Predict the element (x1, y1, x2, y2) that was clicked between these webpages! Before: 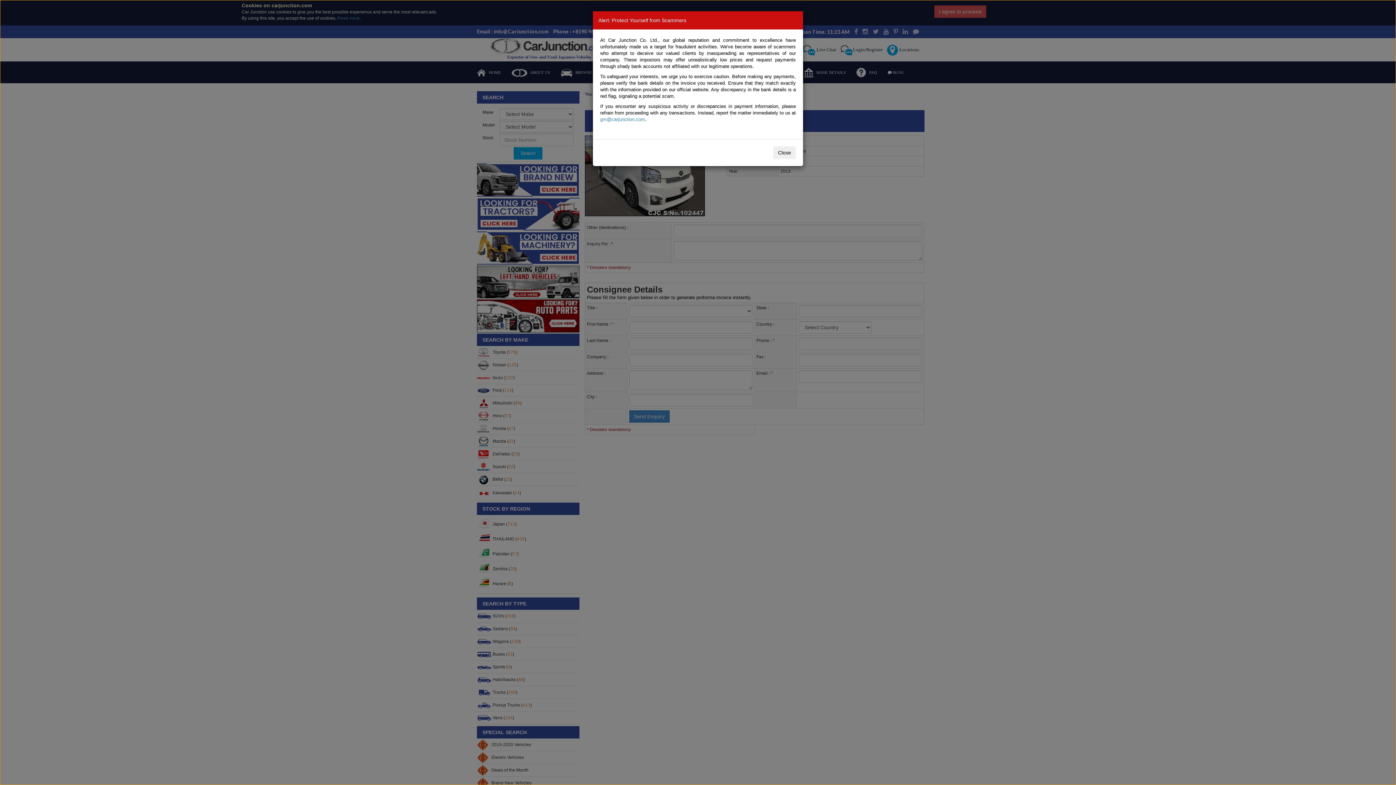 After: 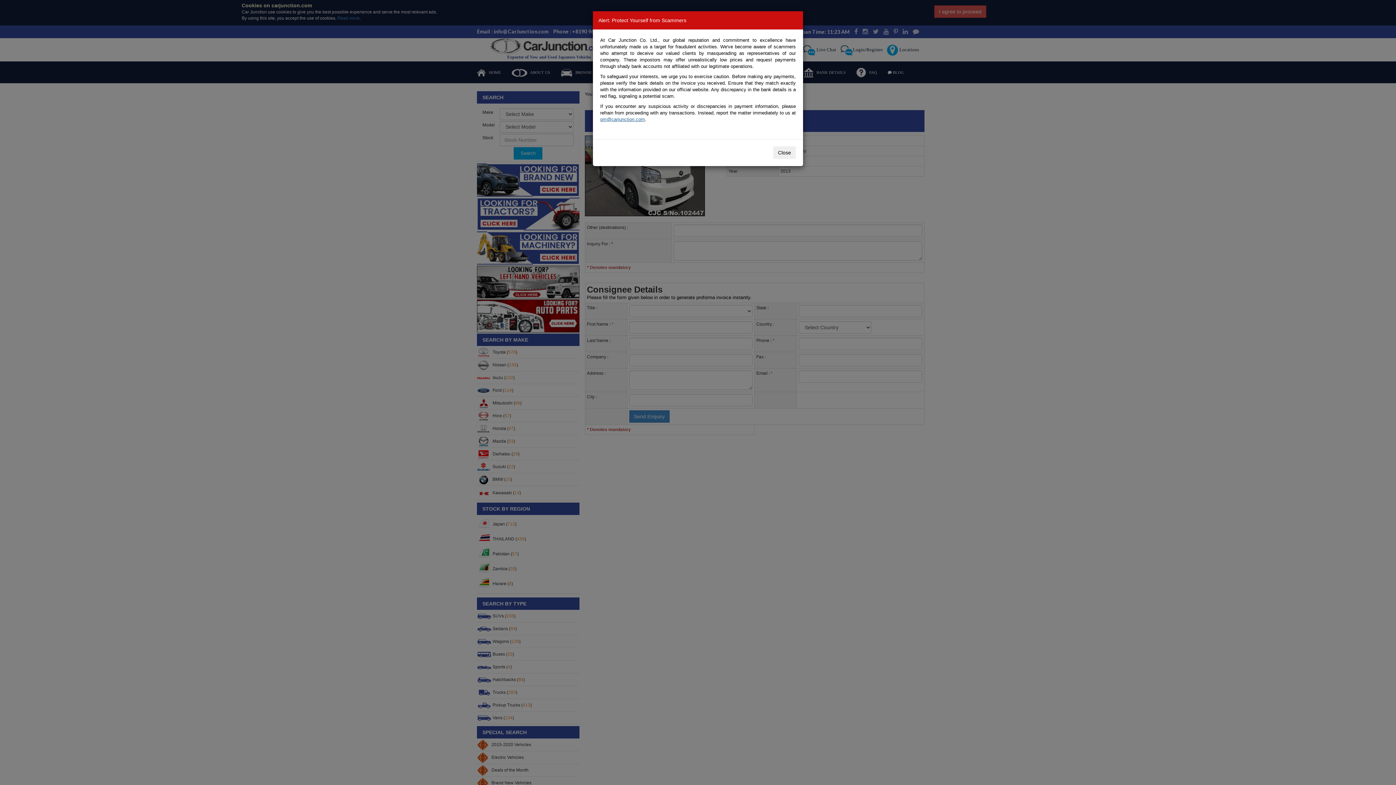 Action: label: gm@carjunction.com bbox: (600, 116, 645, 122)